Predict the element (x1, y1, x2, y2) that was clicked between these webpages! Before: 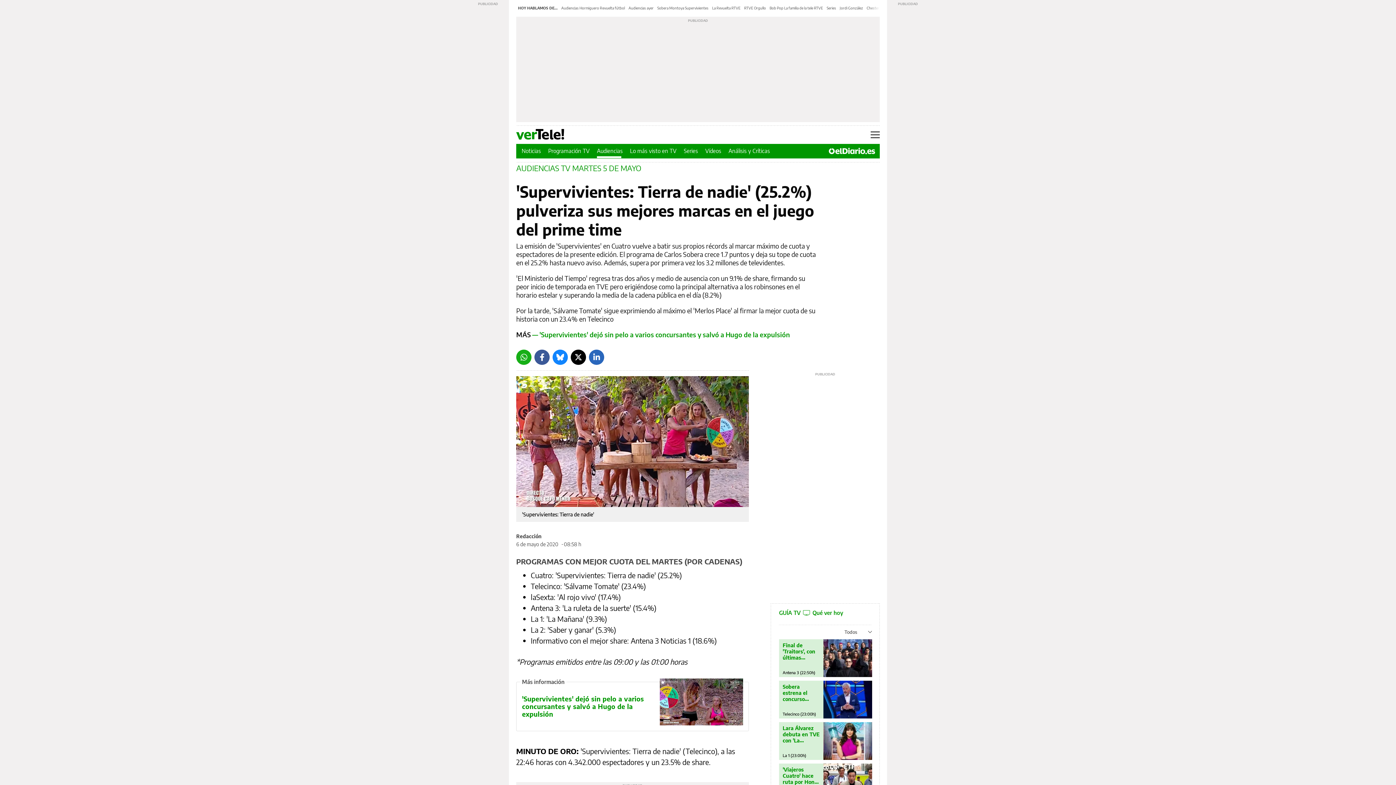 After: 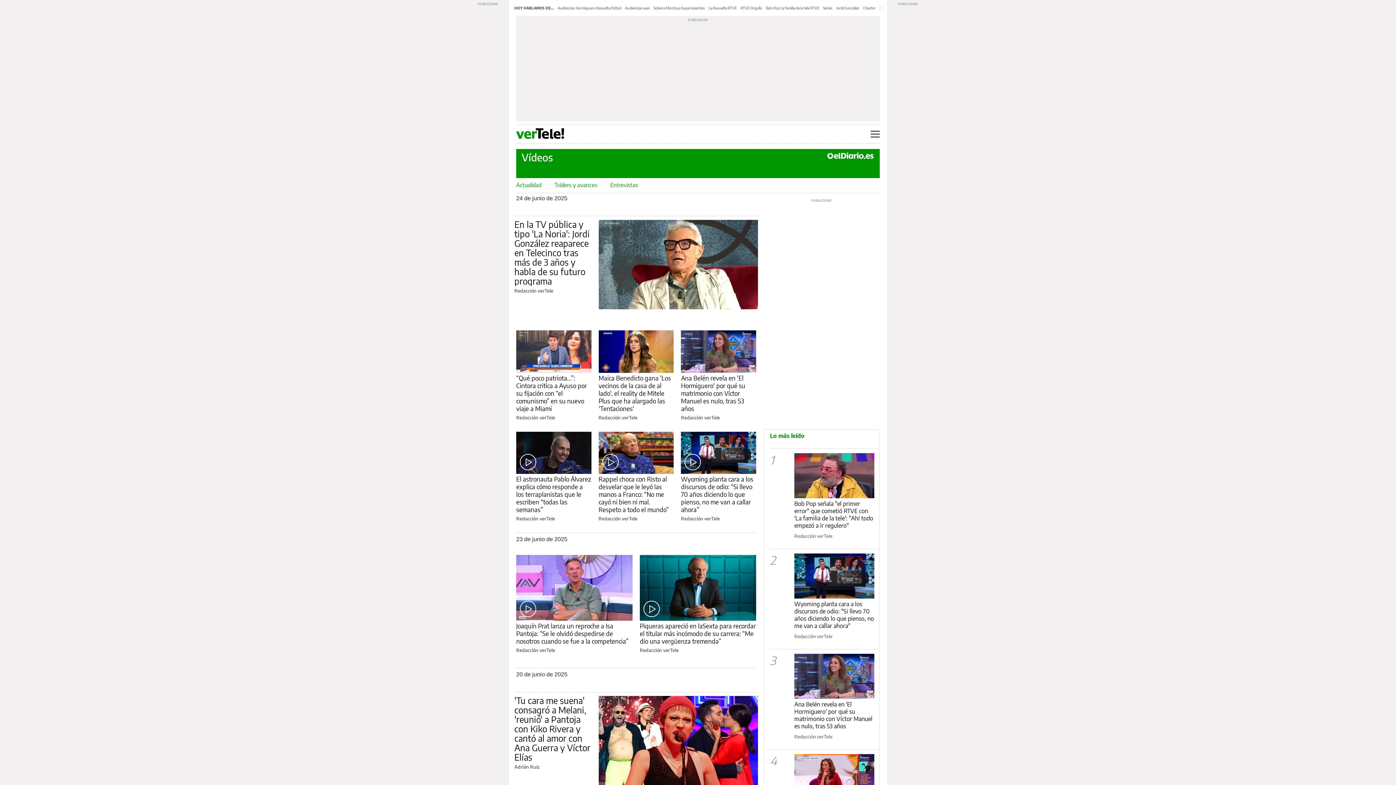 Action: bbox: (705, 147, 721, 154) label: Vídeos